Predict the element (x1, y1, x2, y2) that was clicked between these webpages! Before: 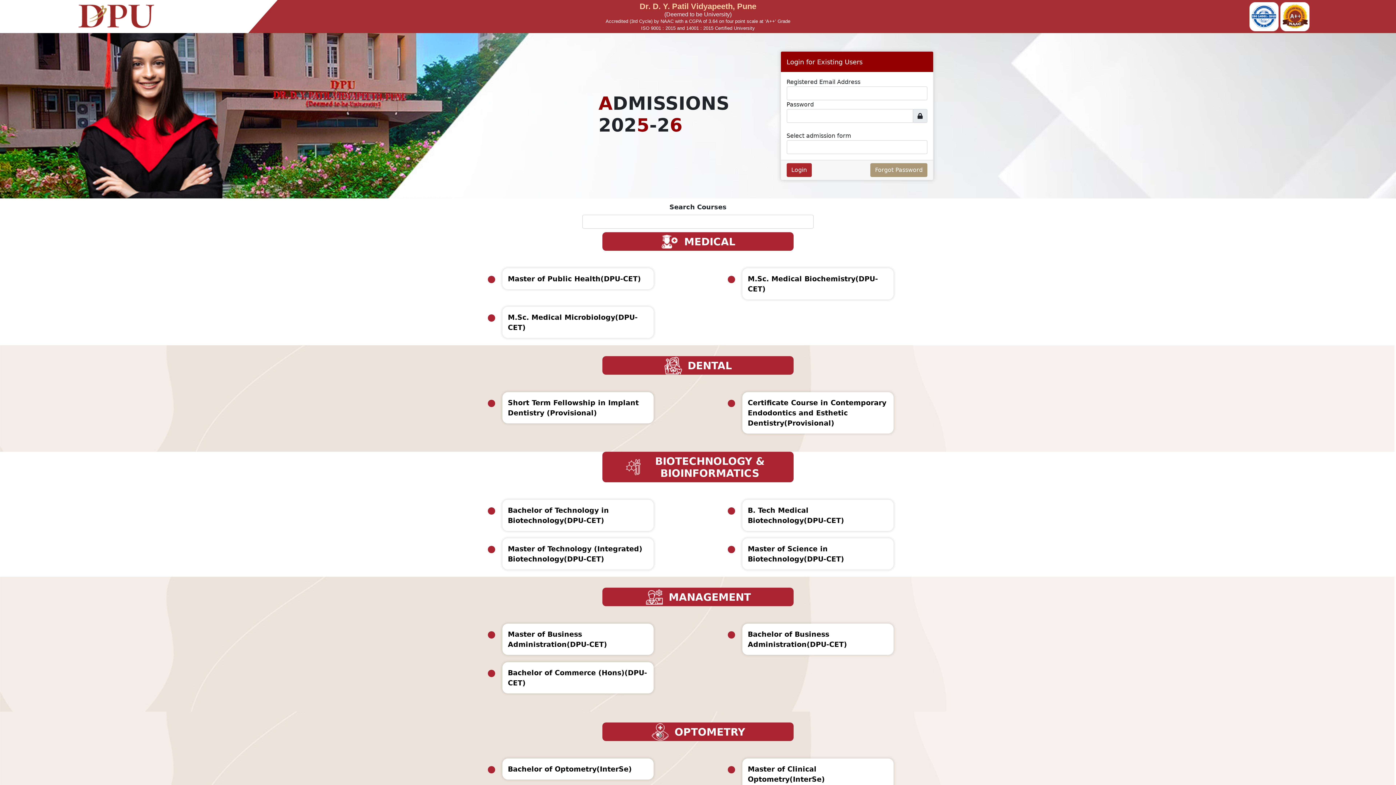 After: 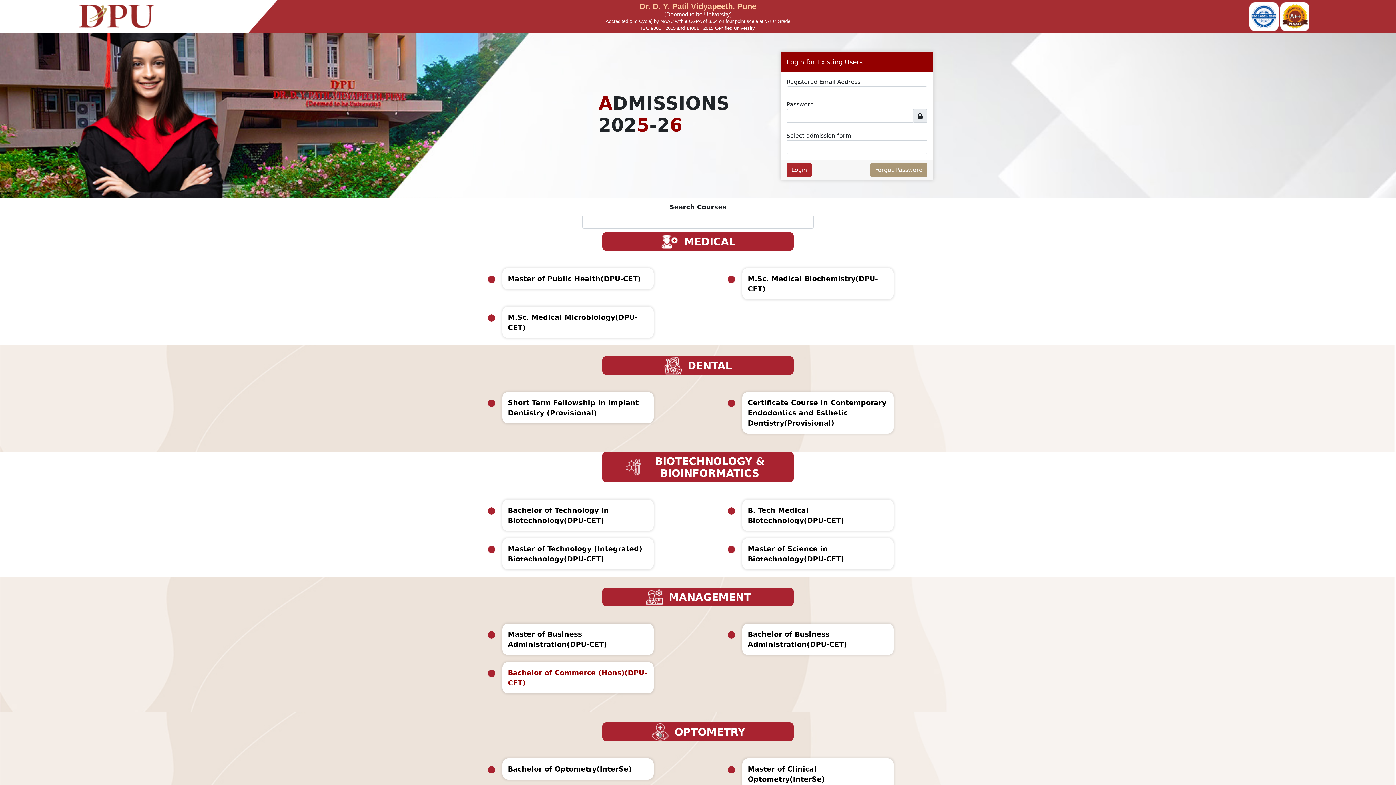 Action: bbox: (502, 662, 653, 693) label: Bachelor of Commerce (Hons)(DPU-CET)